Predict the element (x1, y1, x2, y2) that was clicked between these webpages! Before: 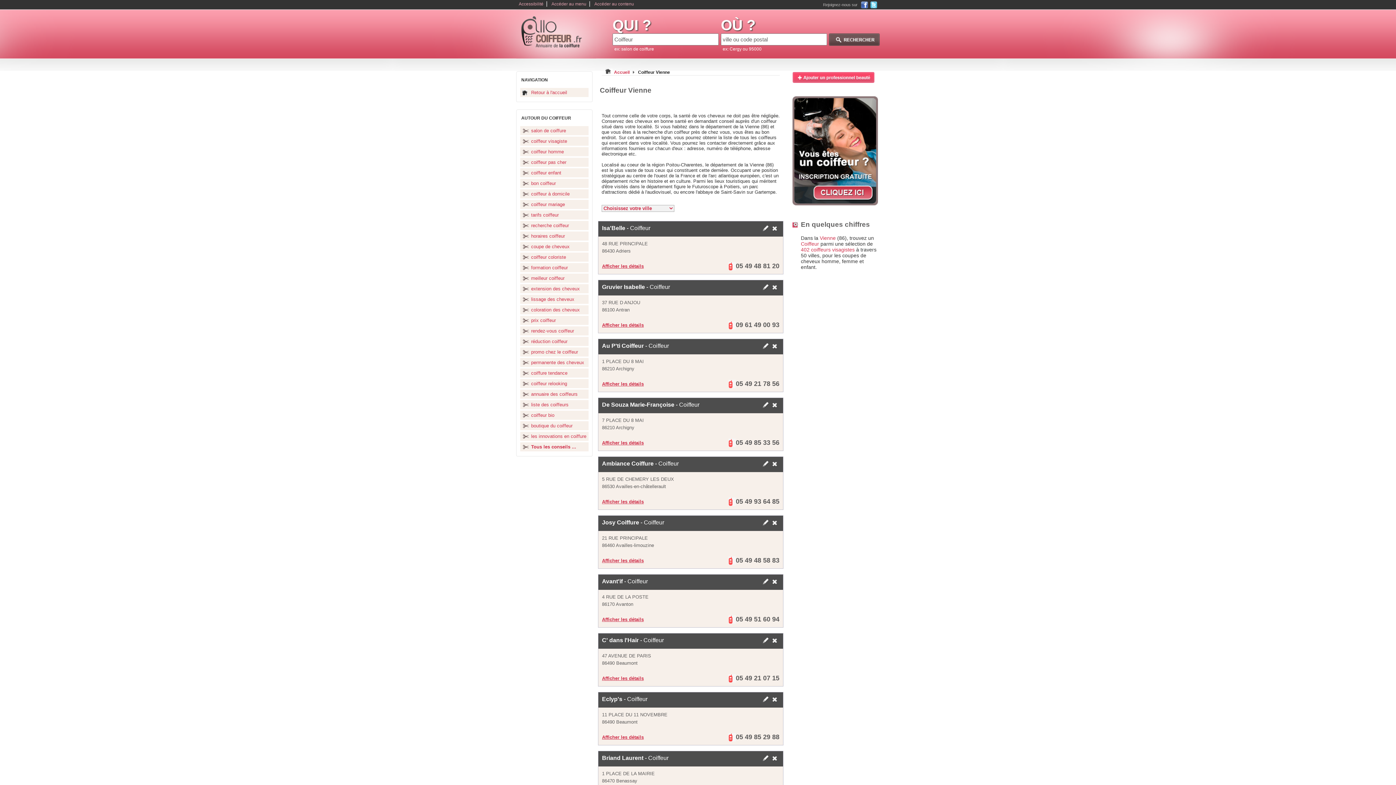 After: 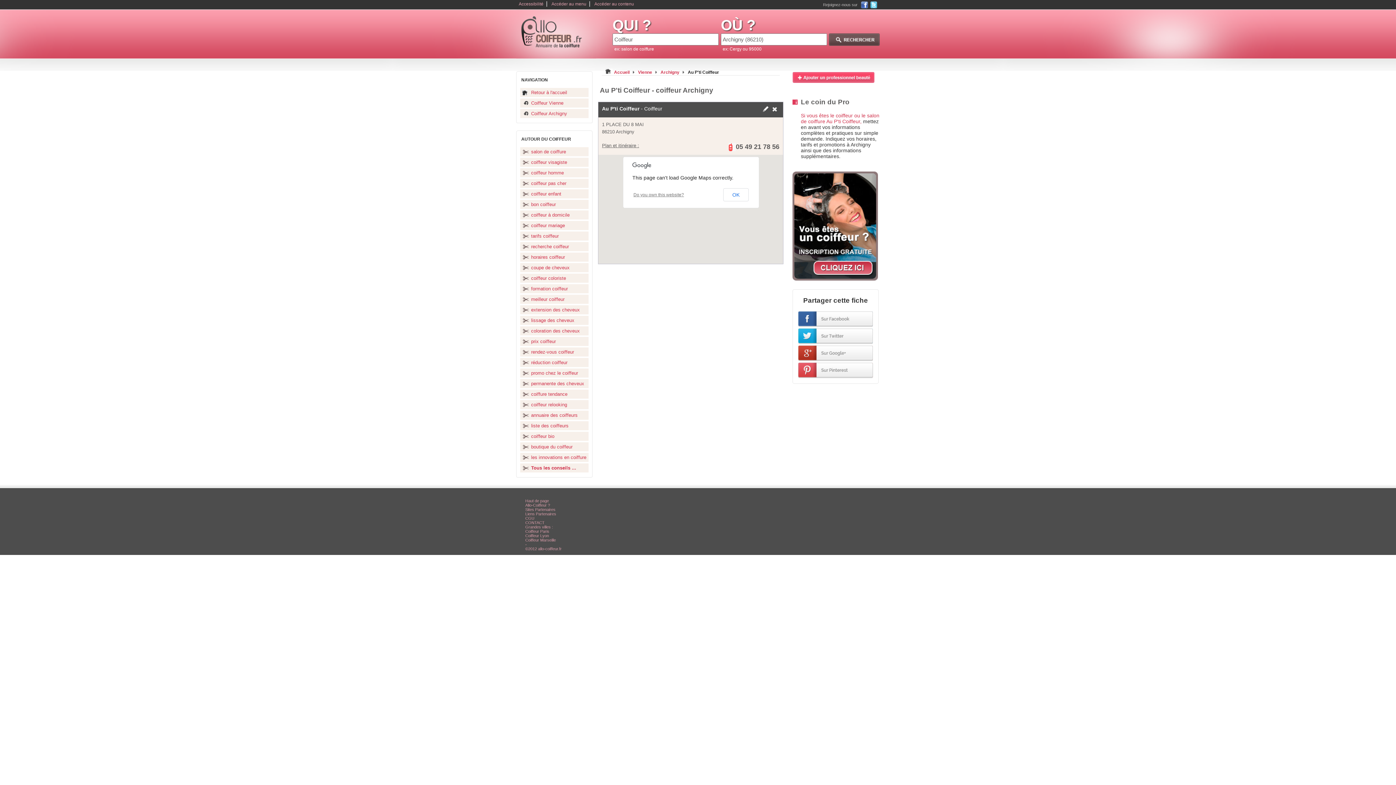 Action: bbox: (602, 381, 644, 386) label: Afficher les détails